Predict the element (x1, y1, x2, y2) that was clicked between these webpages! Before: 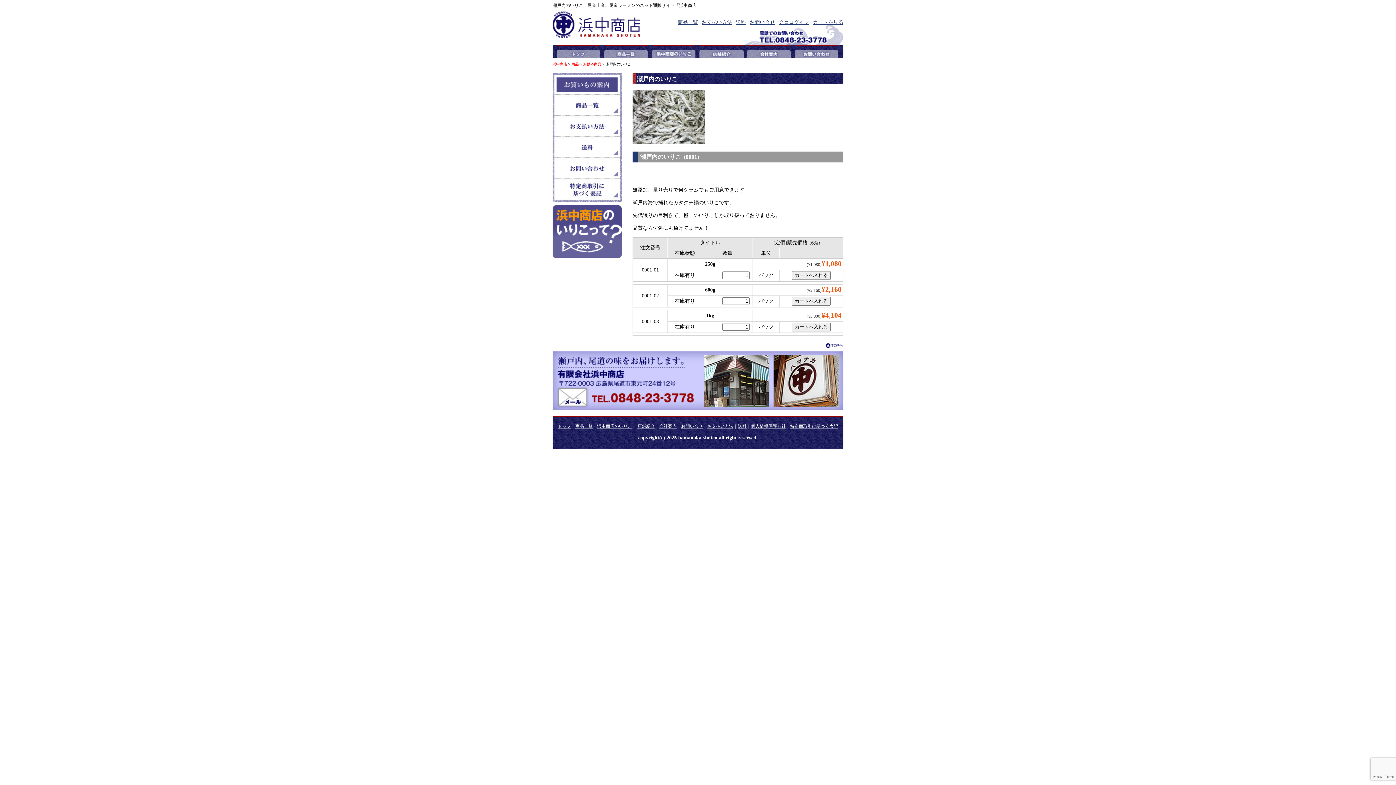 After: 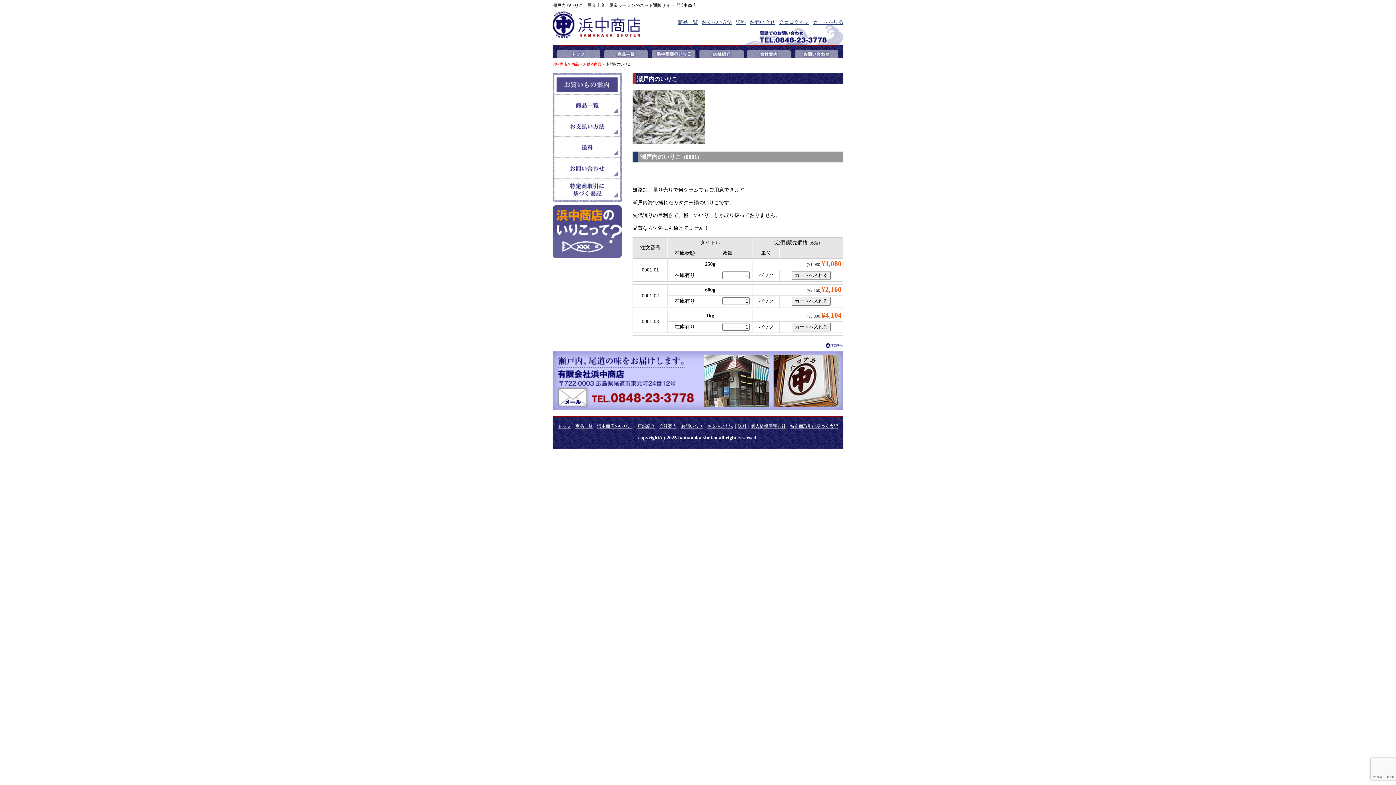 Action: bbox: (826, 343, 843, 349)